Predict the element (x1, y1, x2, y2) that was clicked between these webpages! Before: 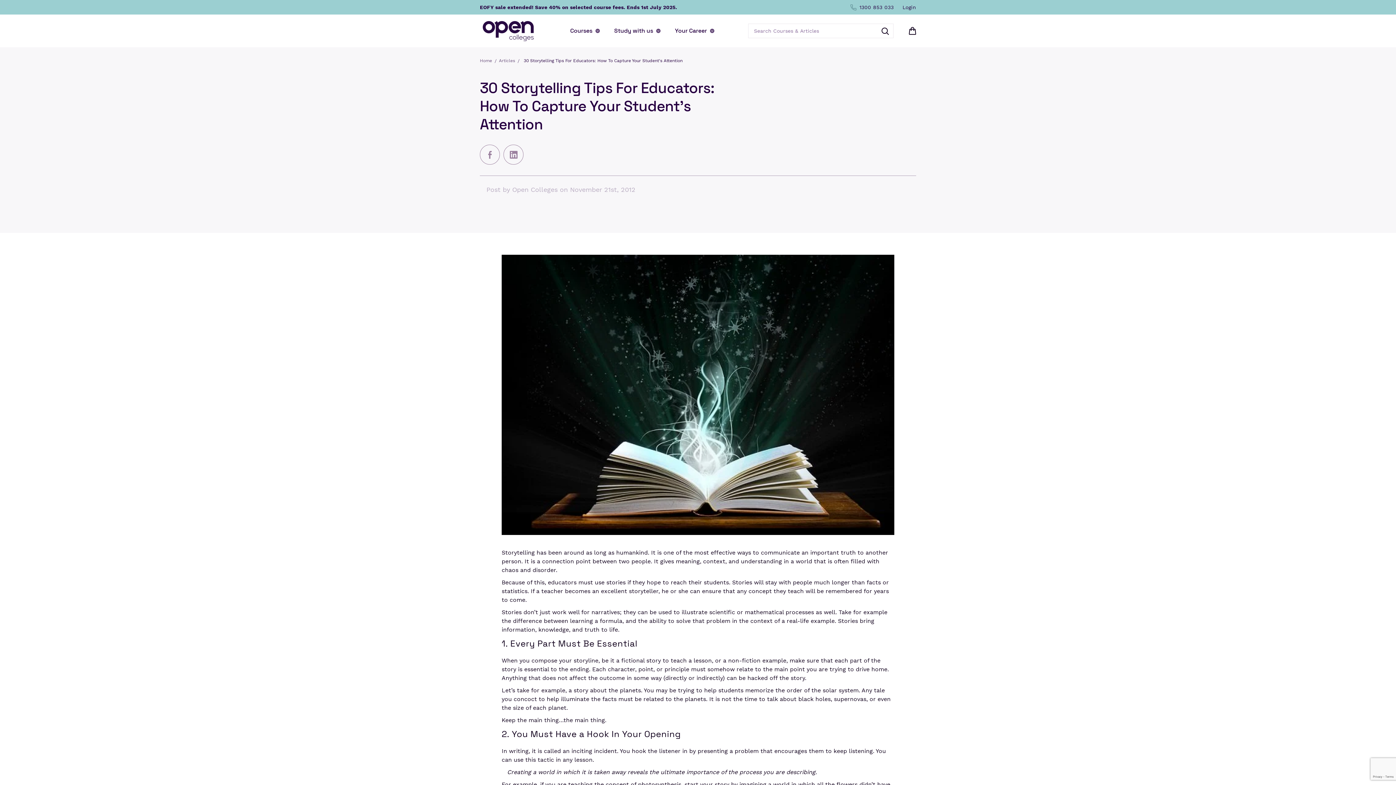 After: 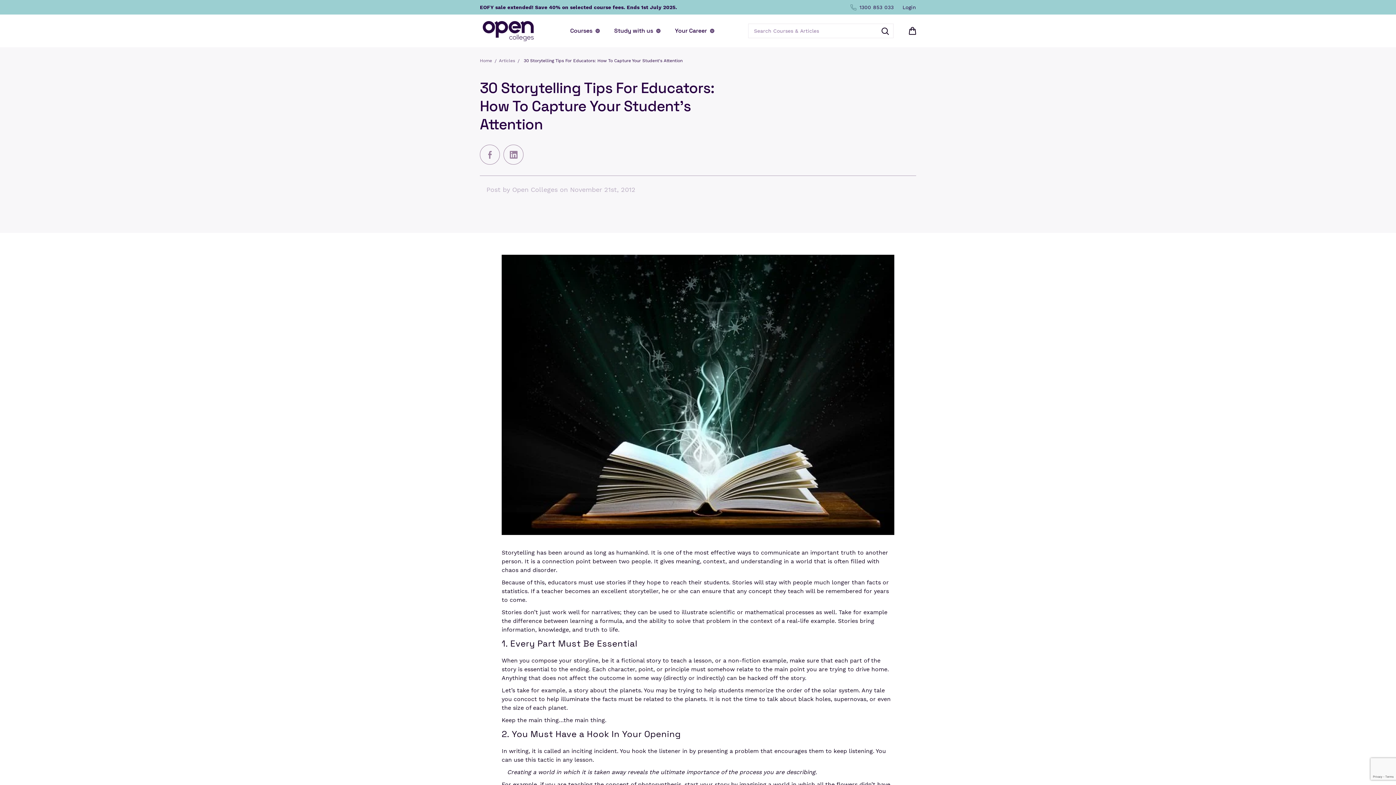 Action: label: 1300 853 033 bbox: (850, 4, 894, 10)